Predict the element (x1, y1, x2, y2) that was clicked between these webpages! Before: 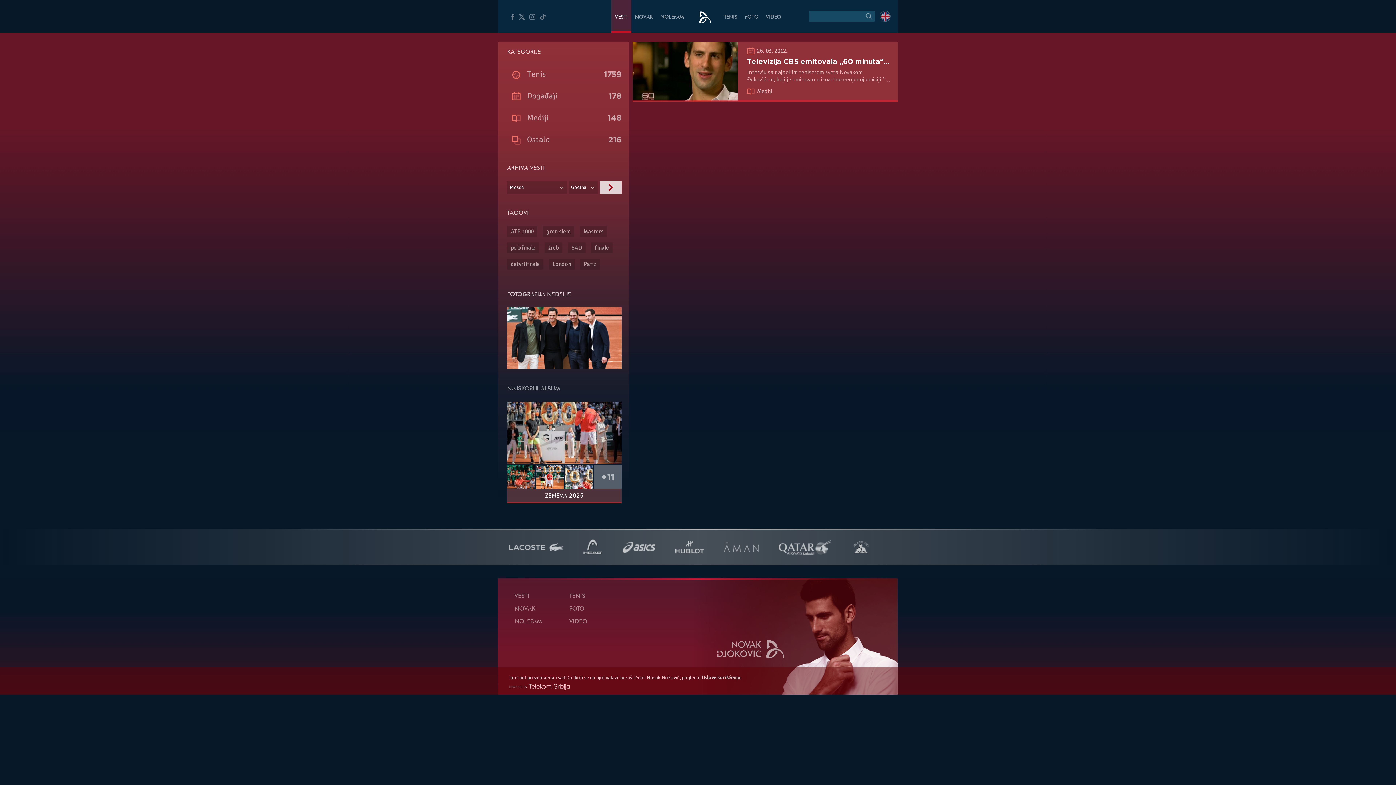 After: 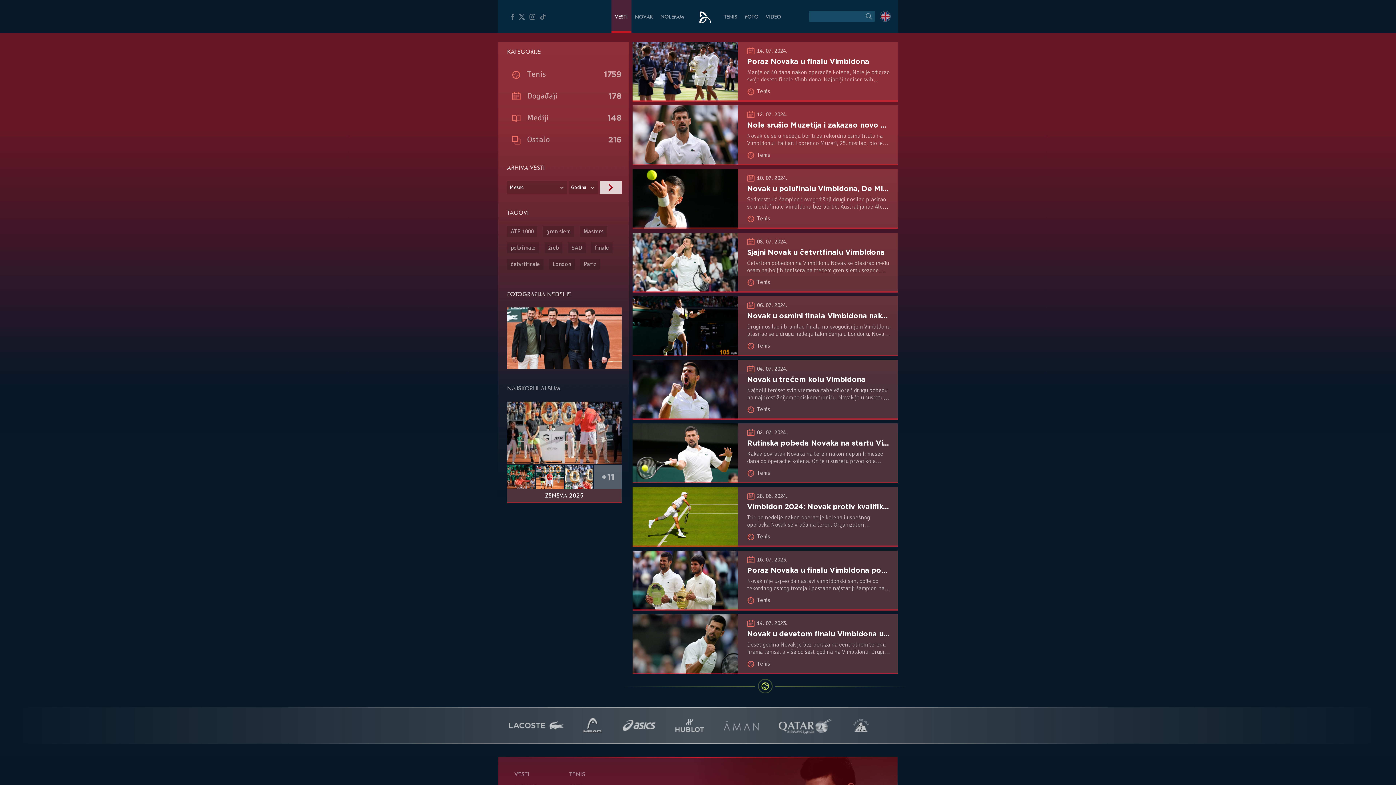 Action: label: London bbox: (549, 258, 574, 269)